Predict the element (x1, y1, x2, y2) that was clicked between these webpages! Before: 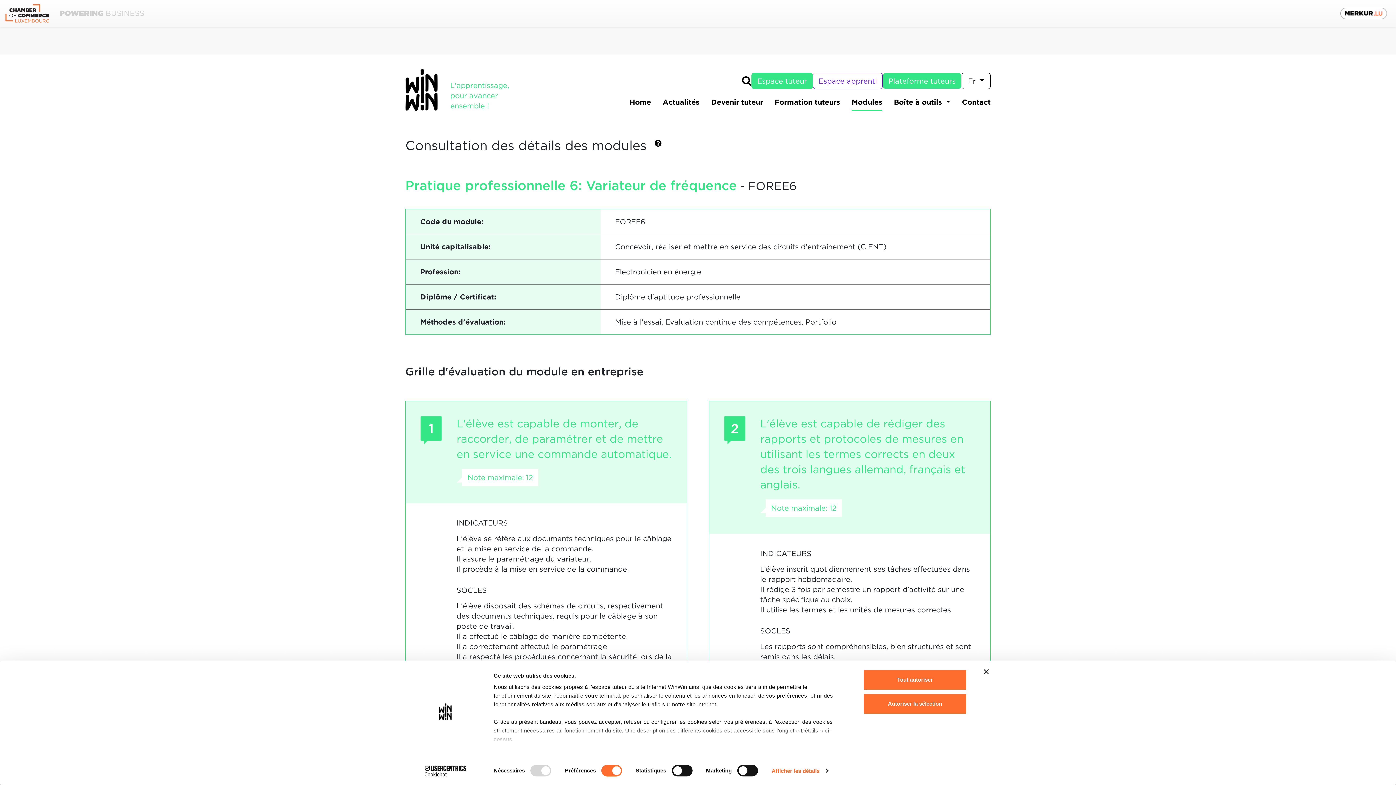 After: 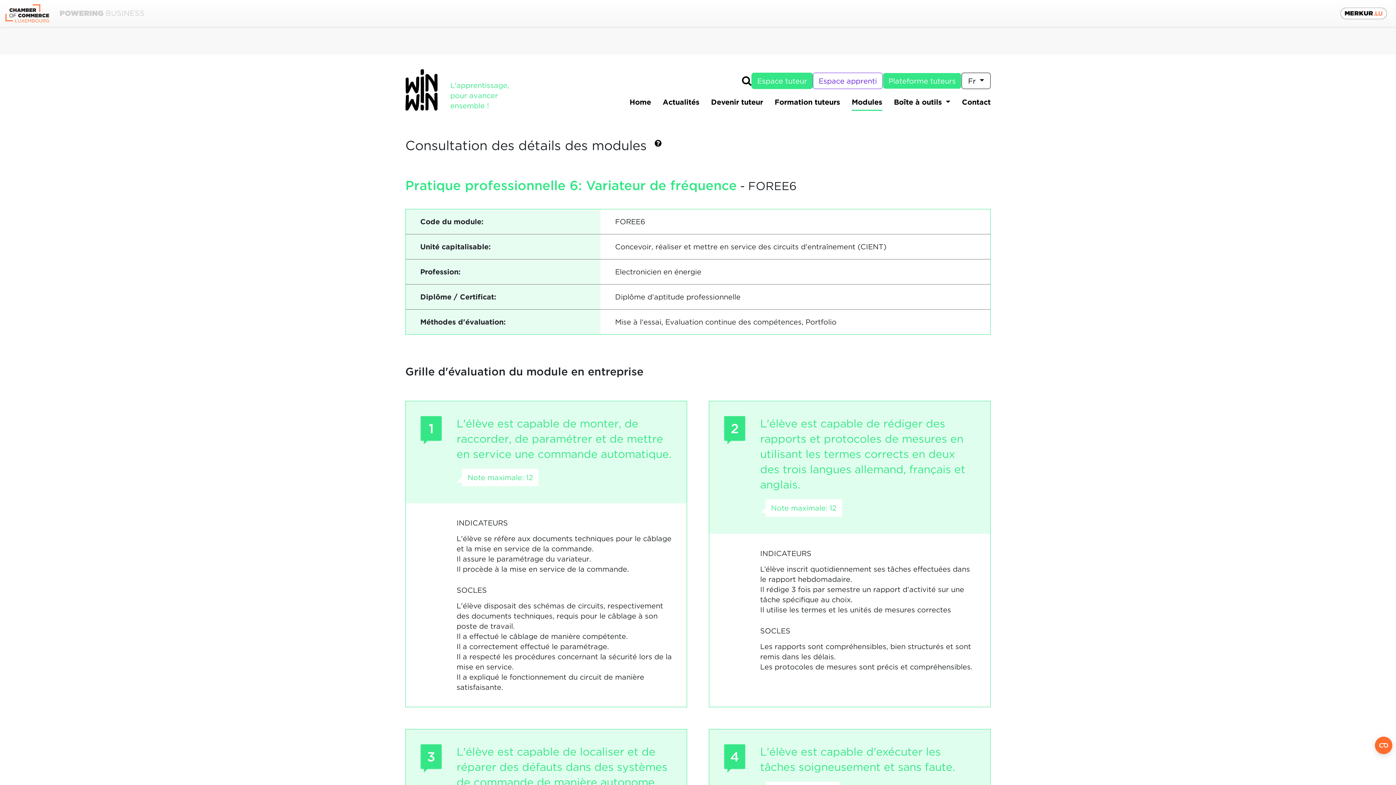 Action: label: Refuser bbox: (863, 717, 967, 738)